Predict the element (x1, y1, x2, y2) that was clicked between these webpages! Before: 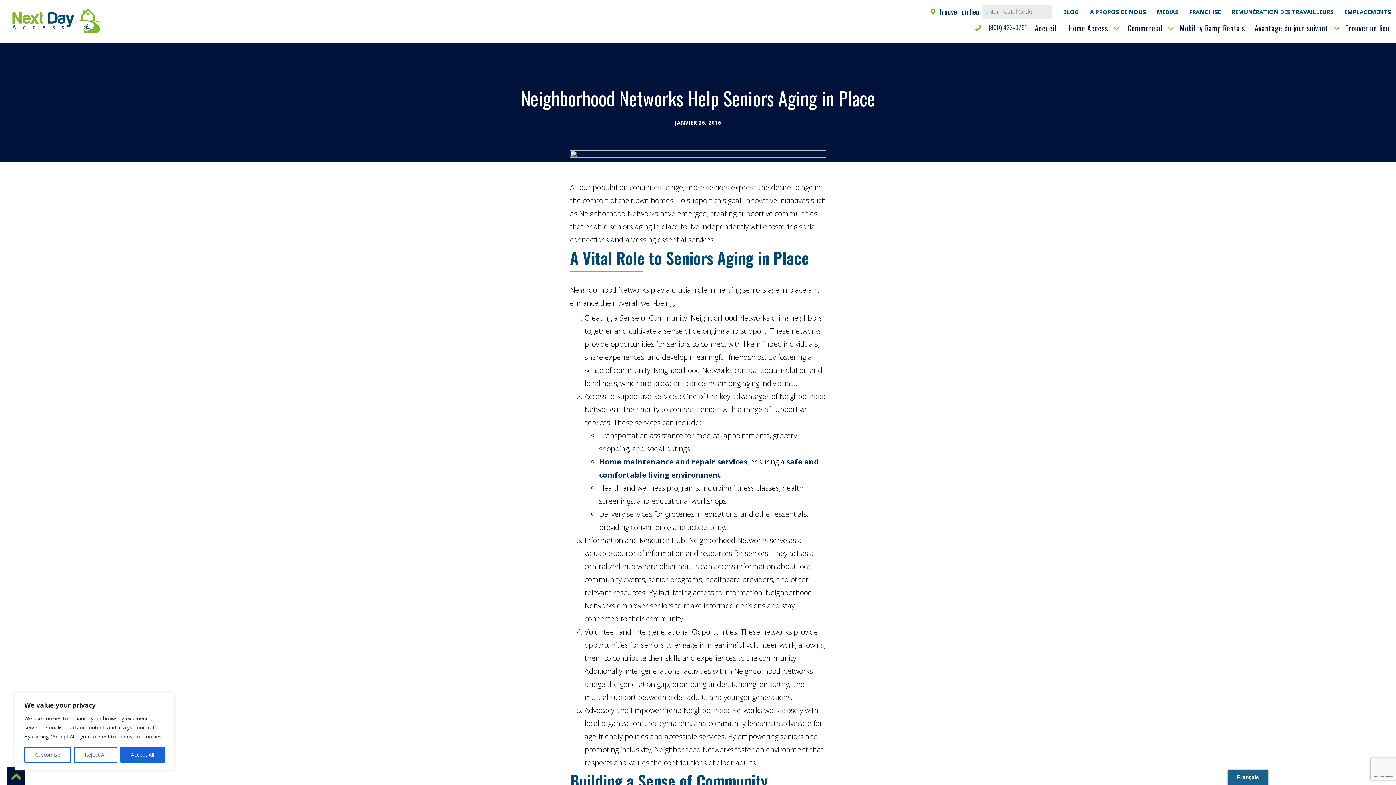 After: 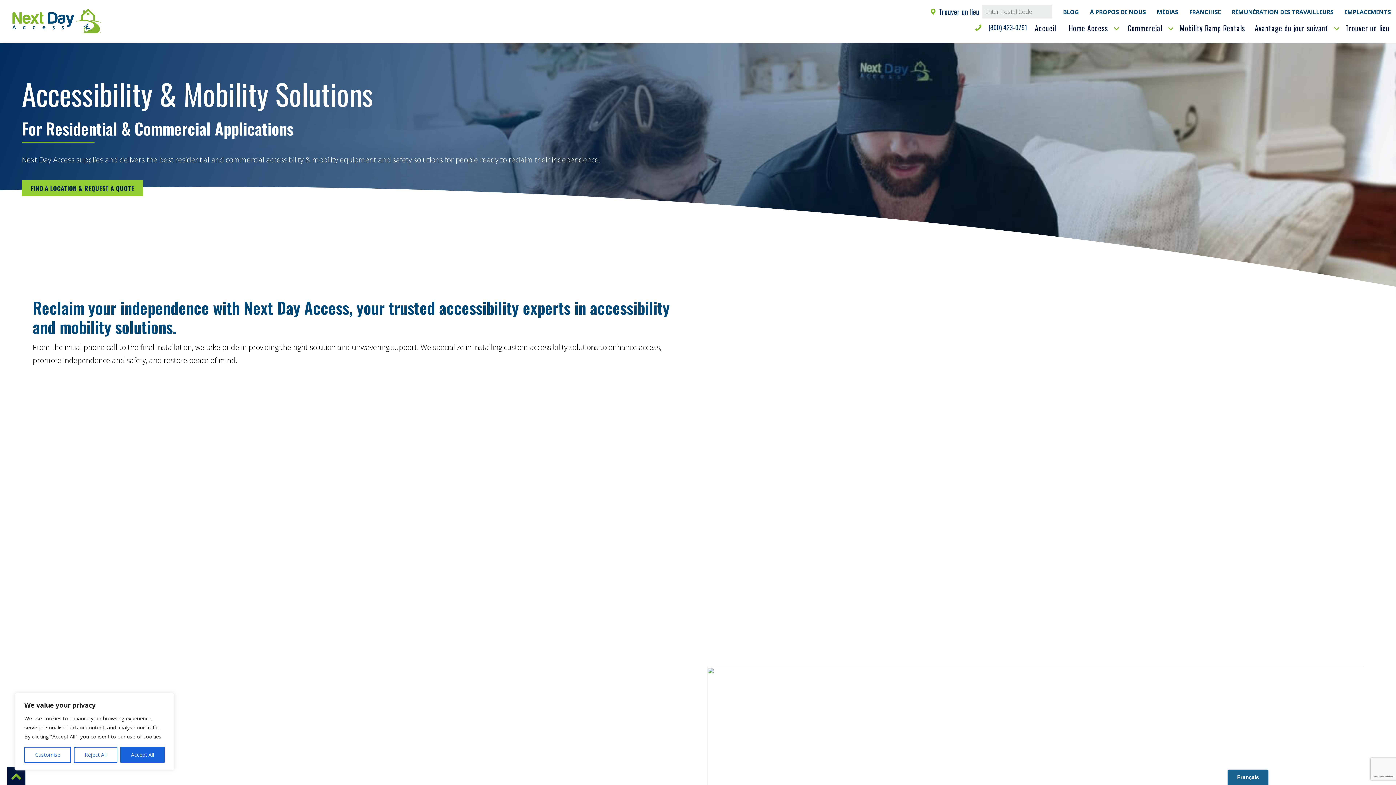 Action: label: Accueil bbox: (1027, 23, 1056, 32)